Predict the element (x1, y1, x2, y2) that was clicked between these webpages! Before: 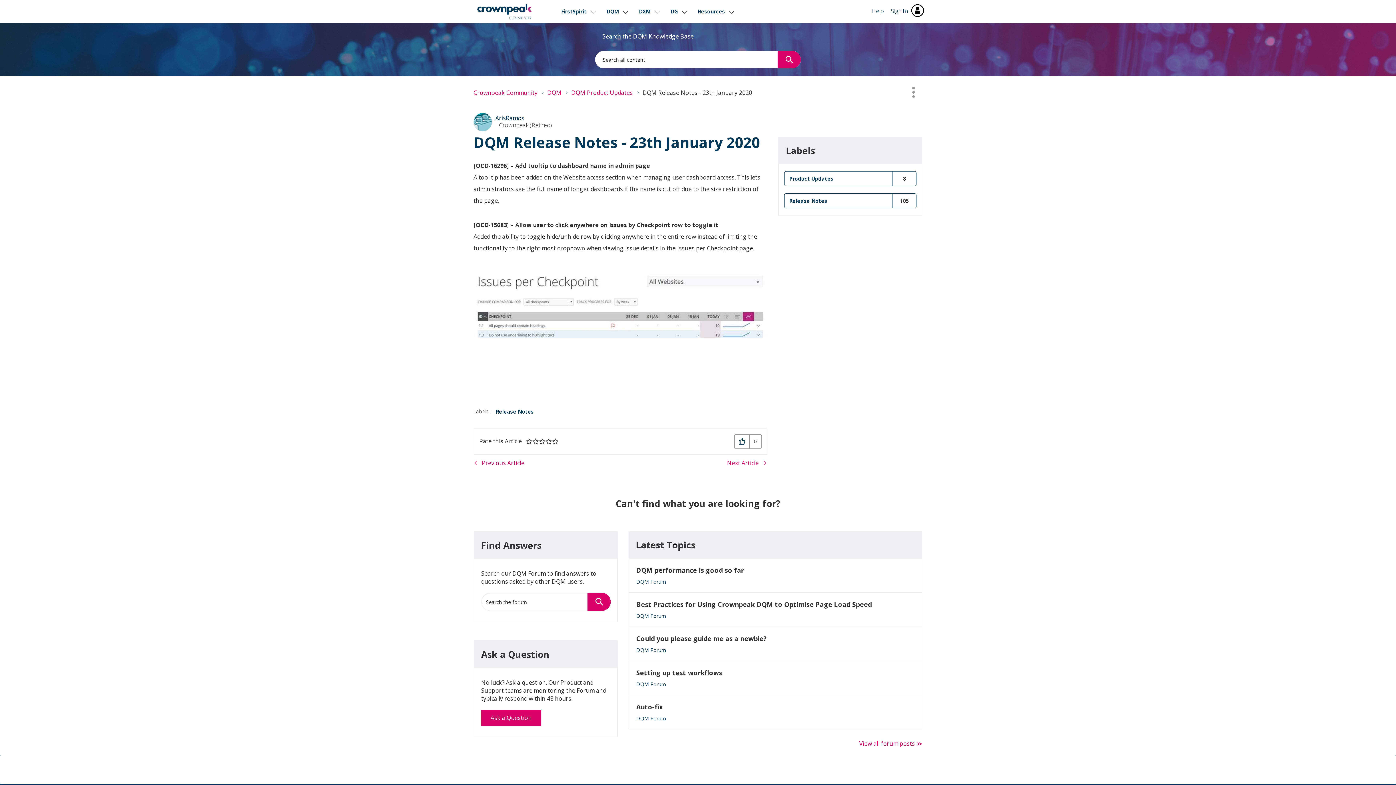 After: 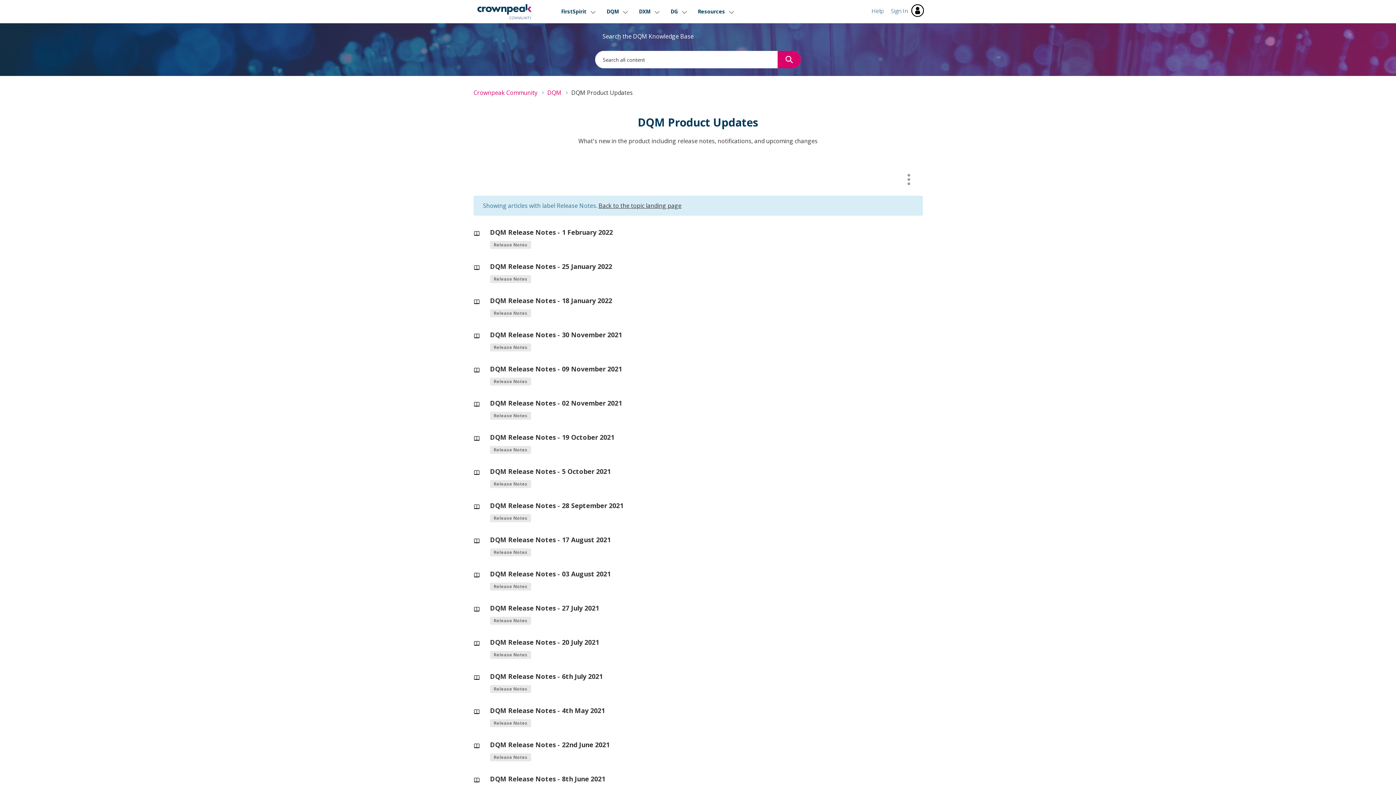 Action: label: Release Notes bbox: (494, 406, 535, 416)